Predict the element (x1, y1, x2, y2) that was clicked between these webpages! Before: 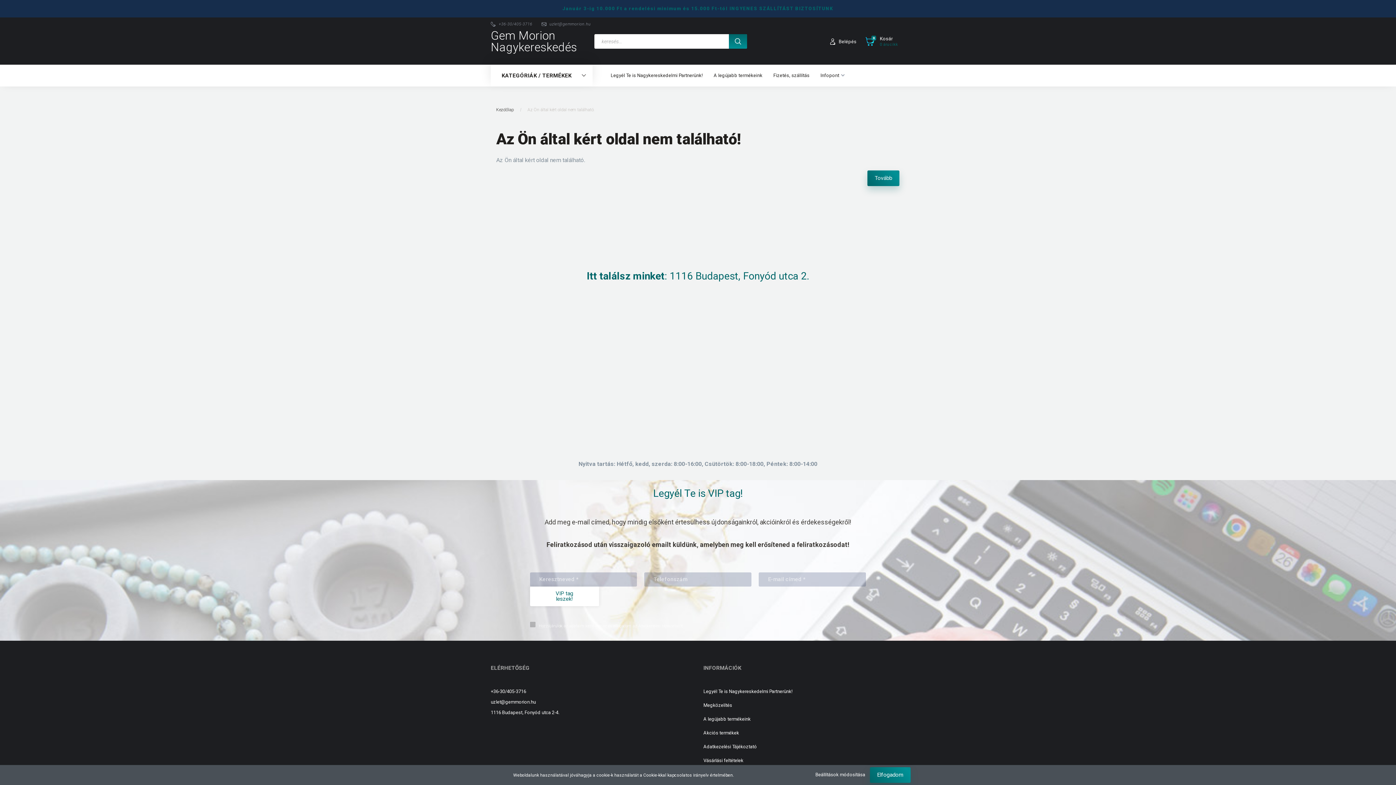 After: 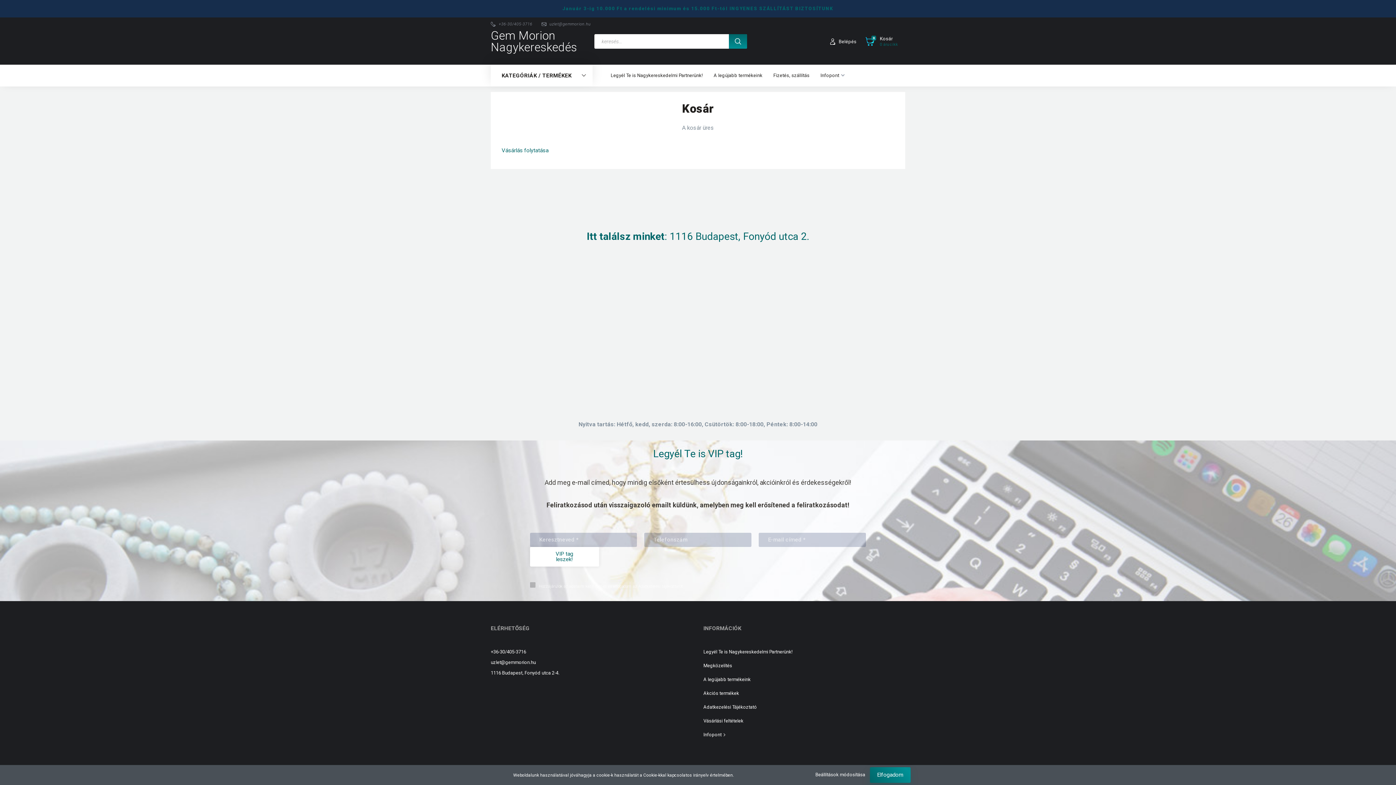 Action: bbox: (865, 30, 905, 52) label: 0
Kosár
0 árucikk